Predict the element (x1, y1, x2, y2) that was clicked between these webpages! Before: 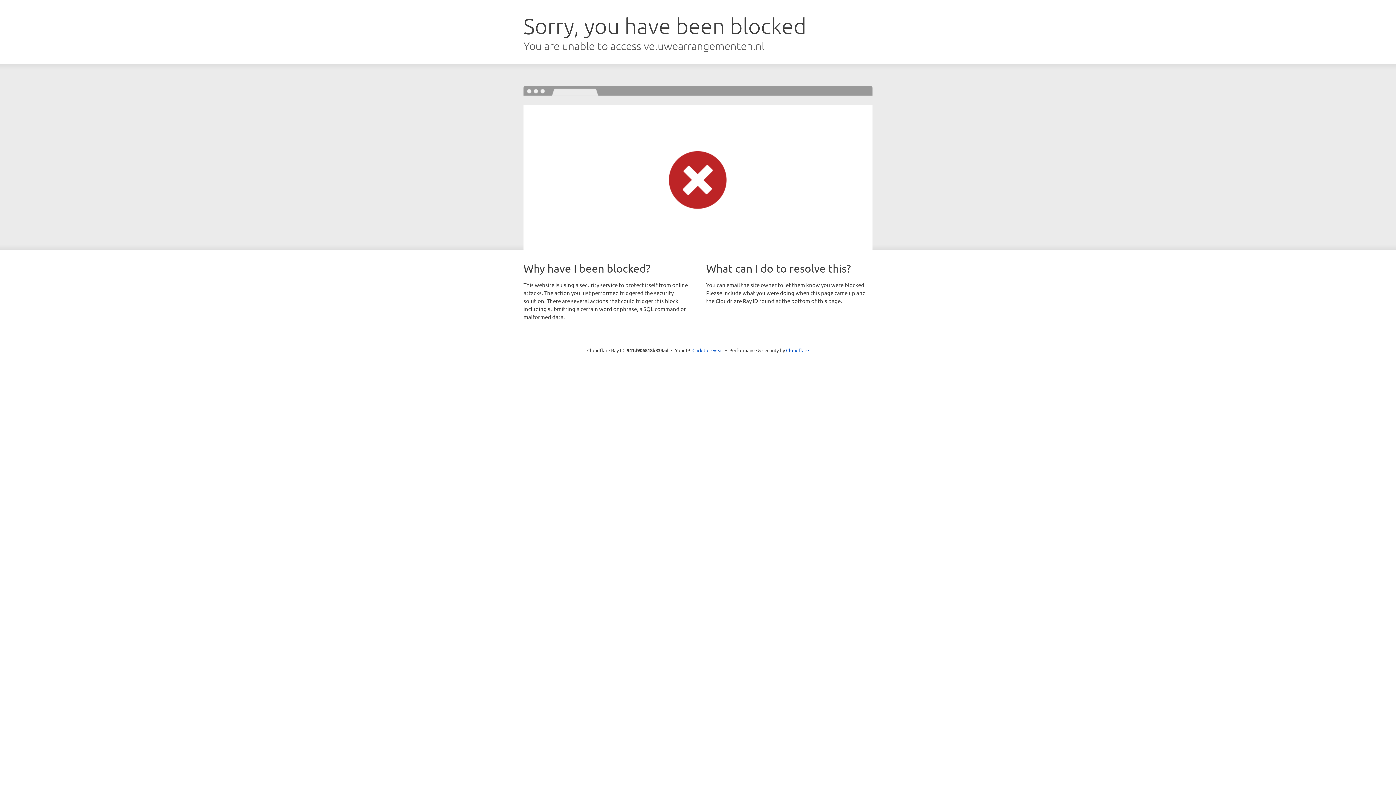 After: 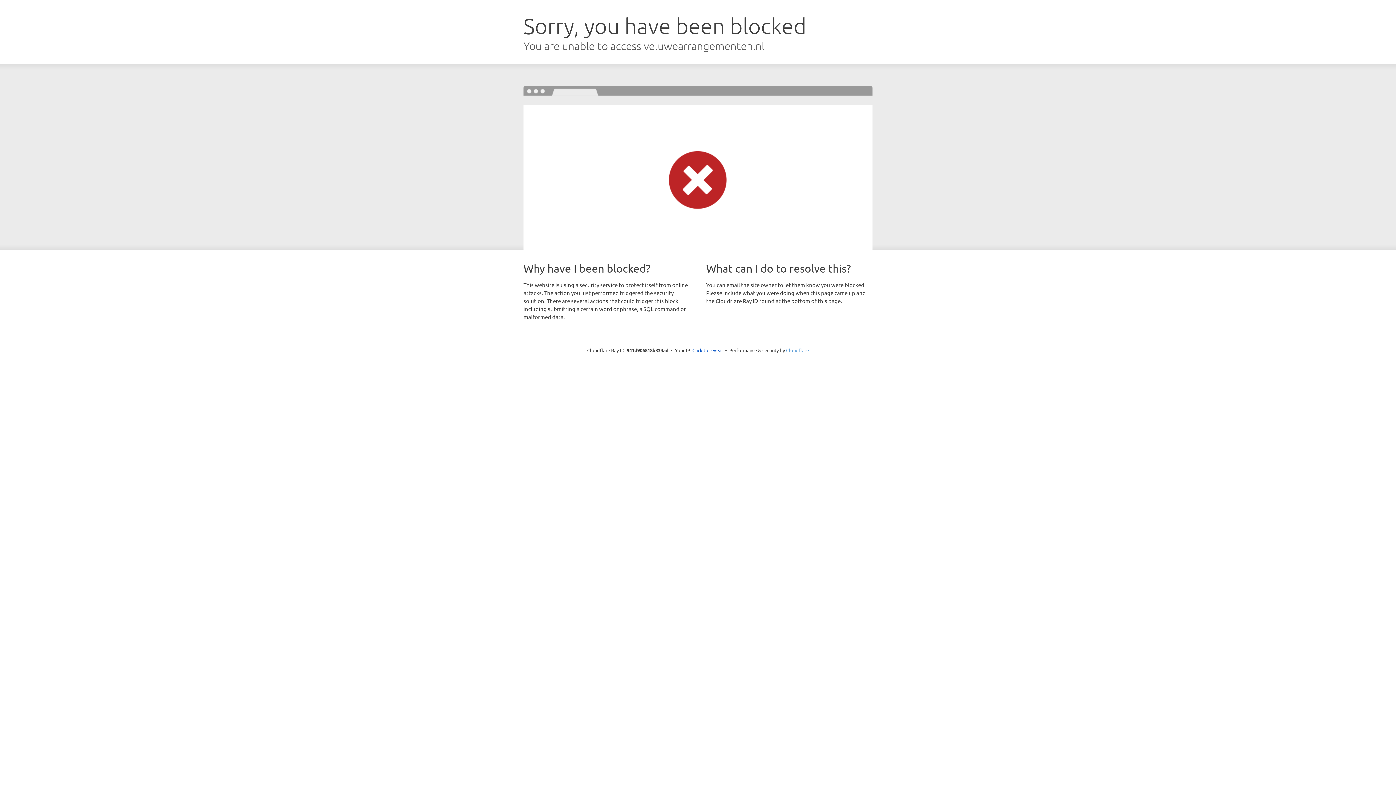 Action: label: Cloudflare bbox: (786, 347, 809, 353)